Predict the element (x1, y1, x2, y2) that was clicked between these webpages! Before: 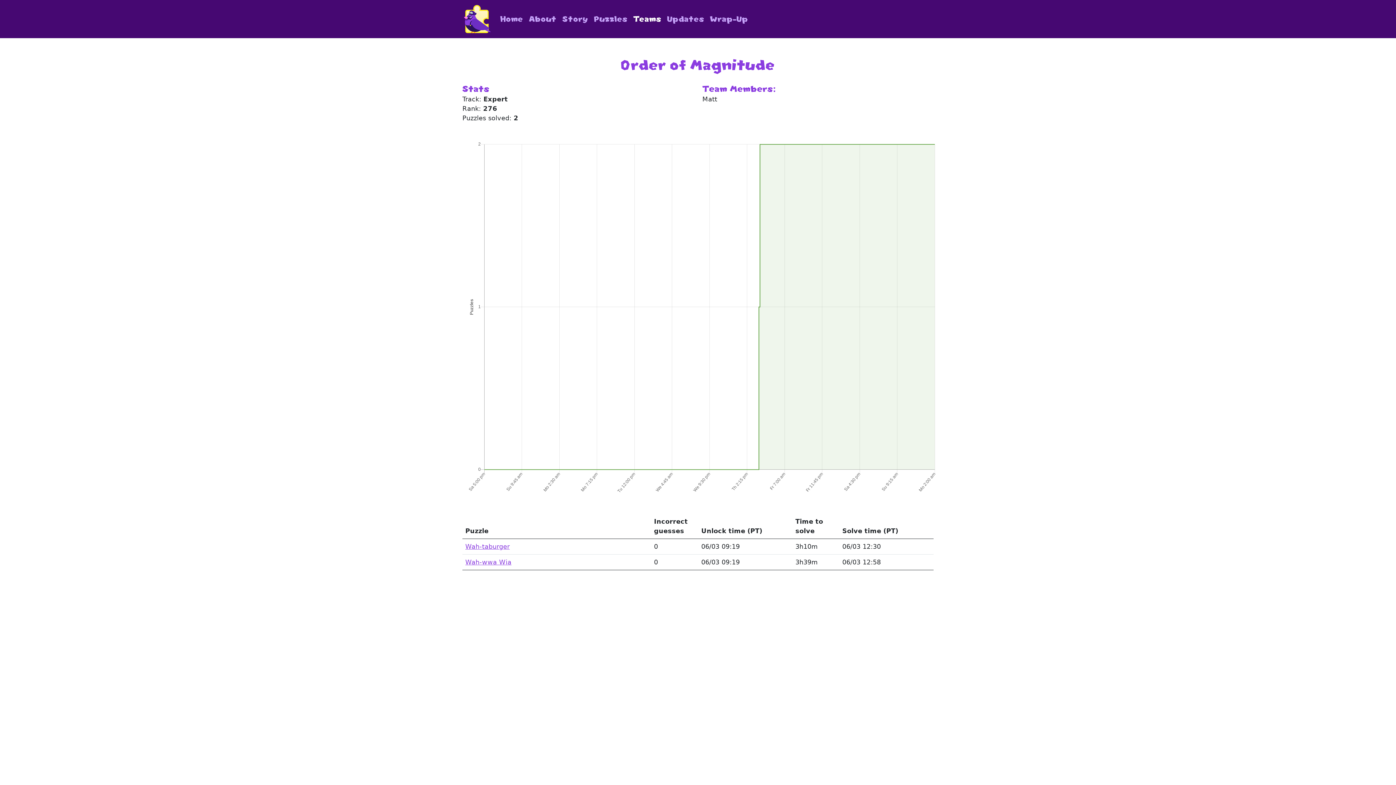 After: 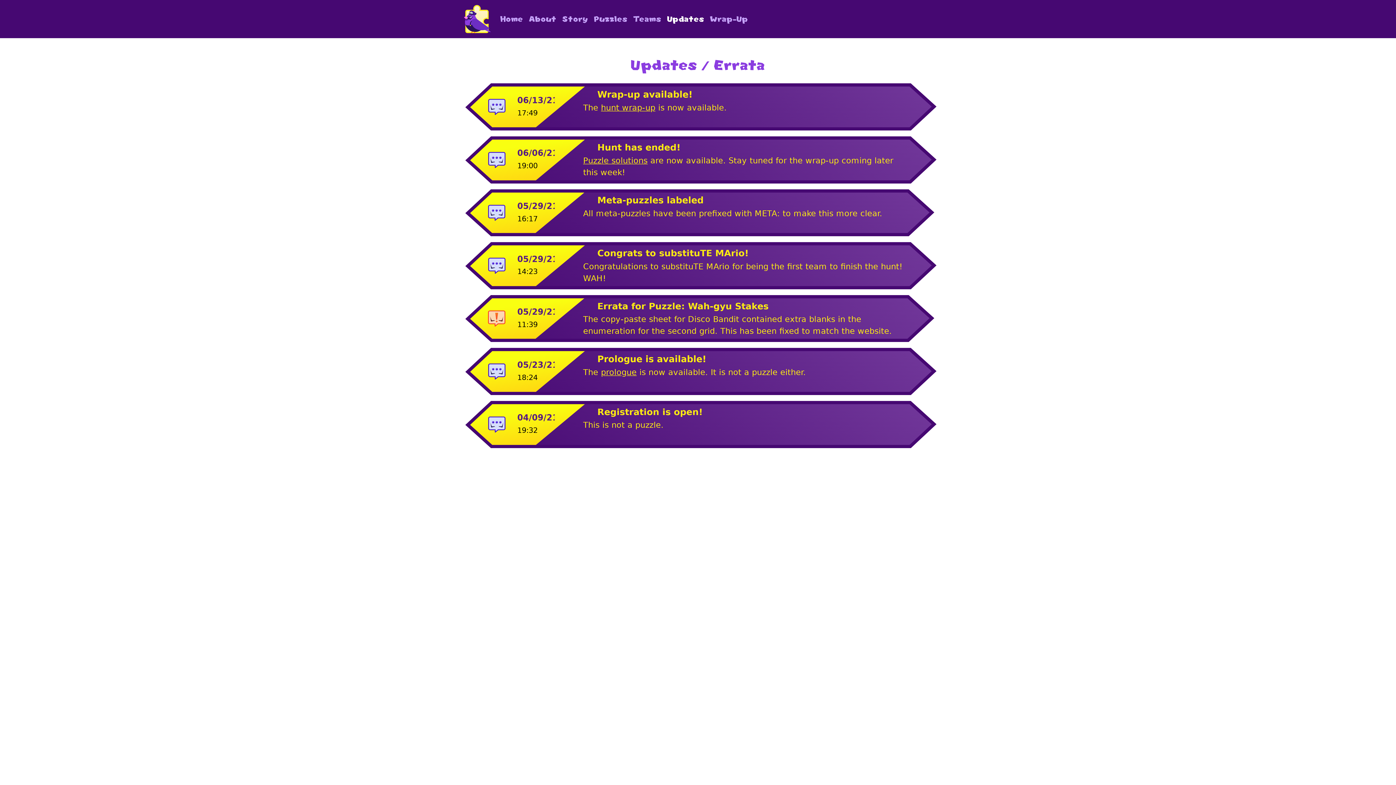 Action: bbox: (664, 9, 707, 28) label: Updates